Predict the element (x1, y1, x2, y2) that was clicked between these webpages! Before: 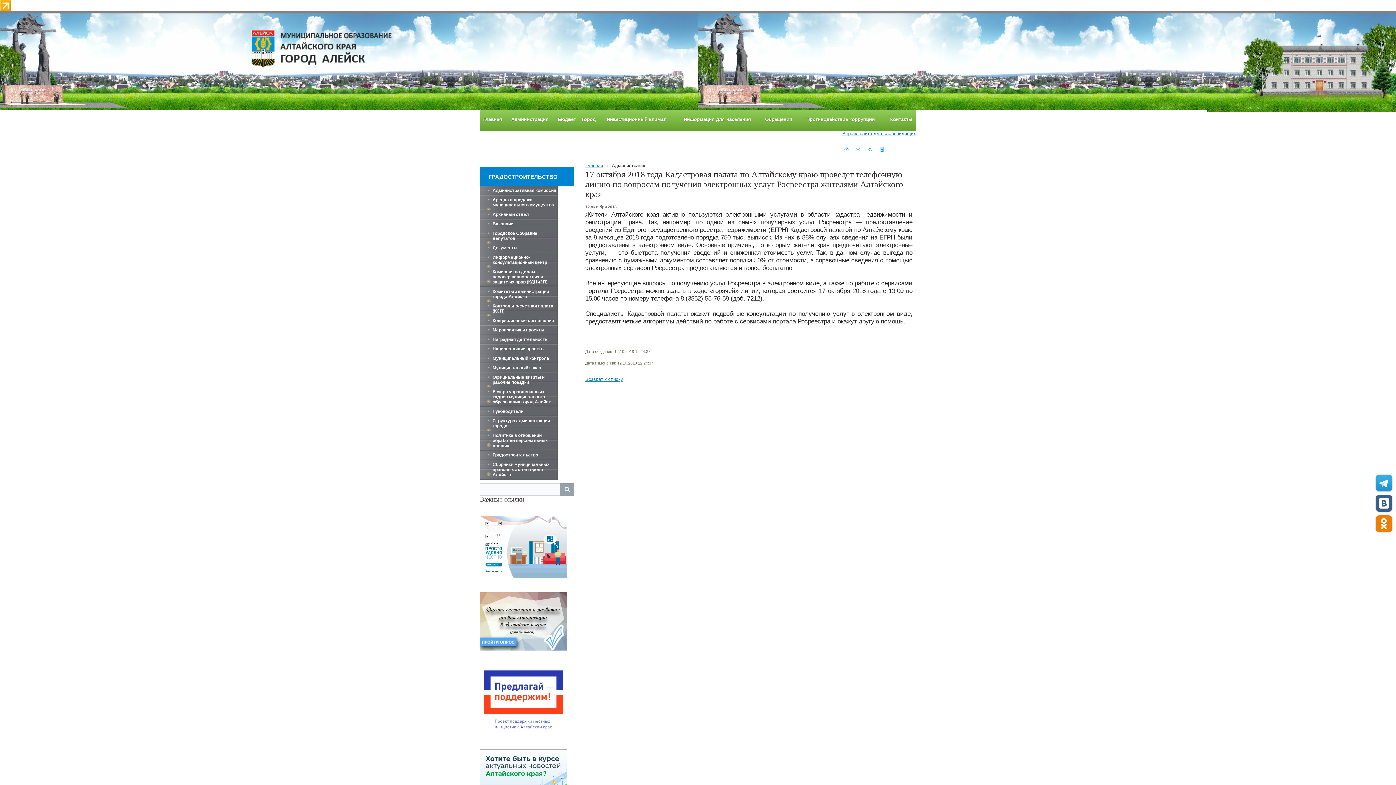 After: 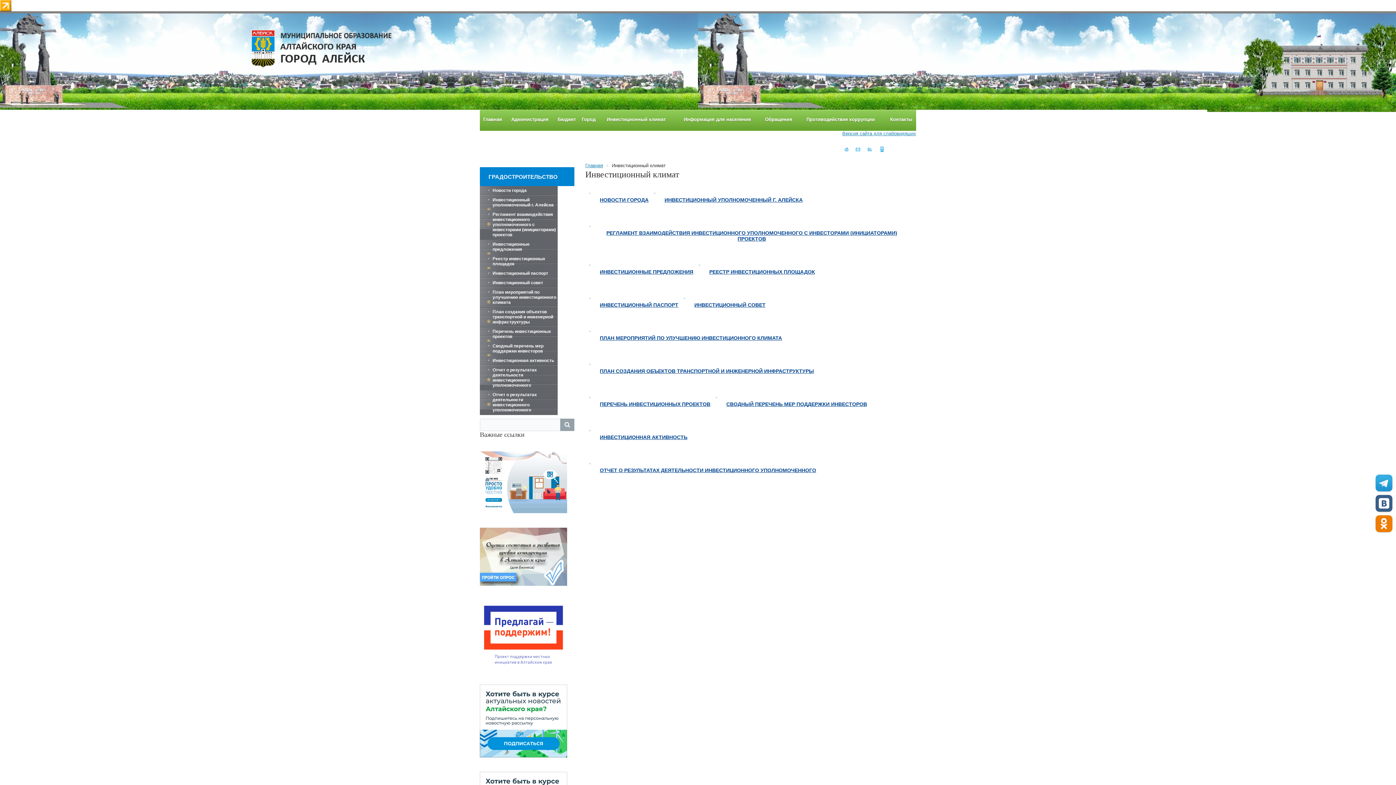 Action: label: Инвестиционный климат bbox: (598, 109, 674, 130)